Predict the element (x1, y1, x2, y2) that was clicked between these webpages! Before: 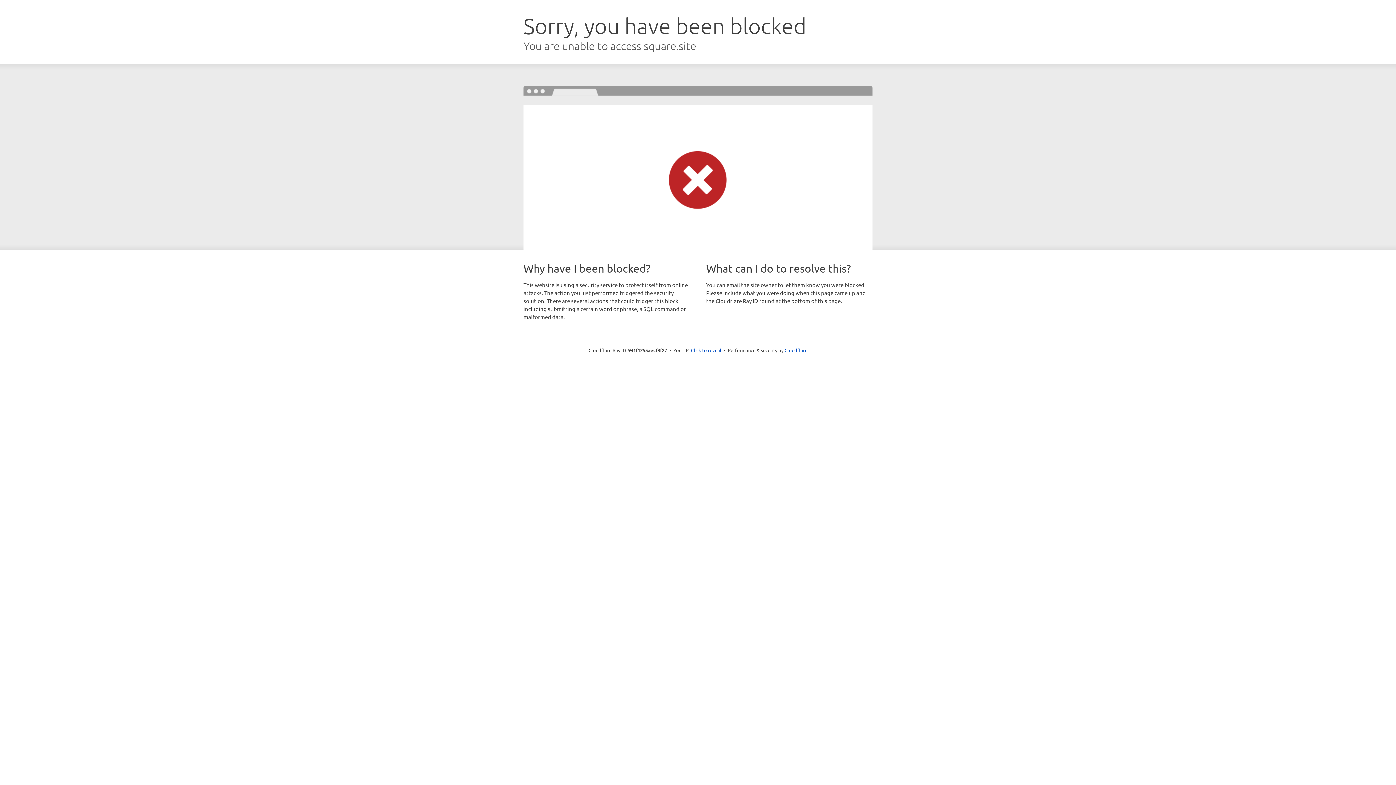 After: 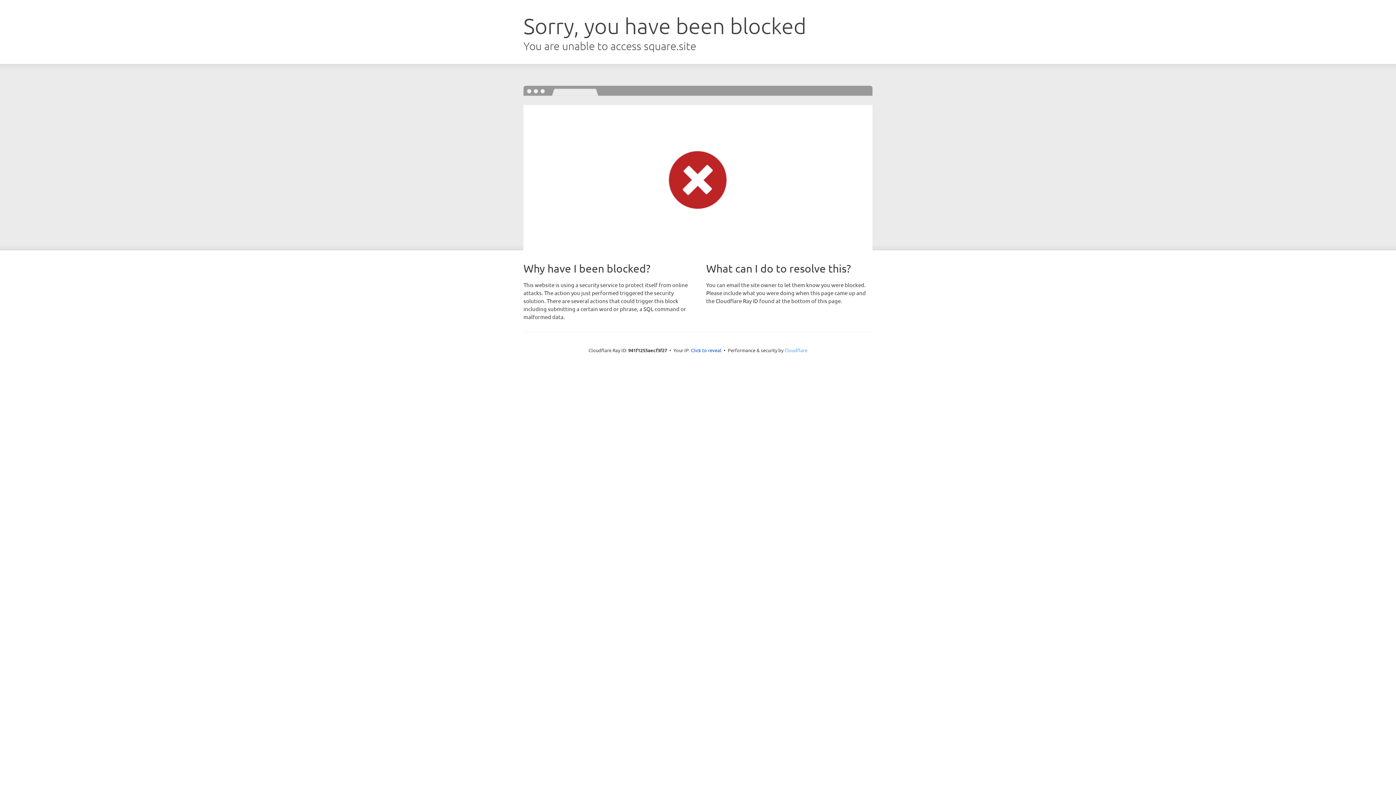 Action: bbox: (784, 347, 807, 353) label: Cloudflare